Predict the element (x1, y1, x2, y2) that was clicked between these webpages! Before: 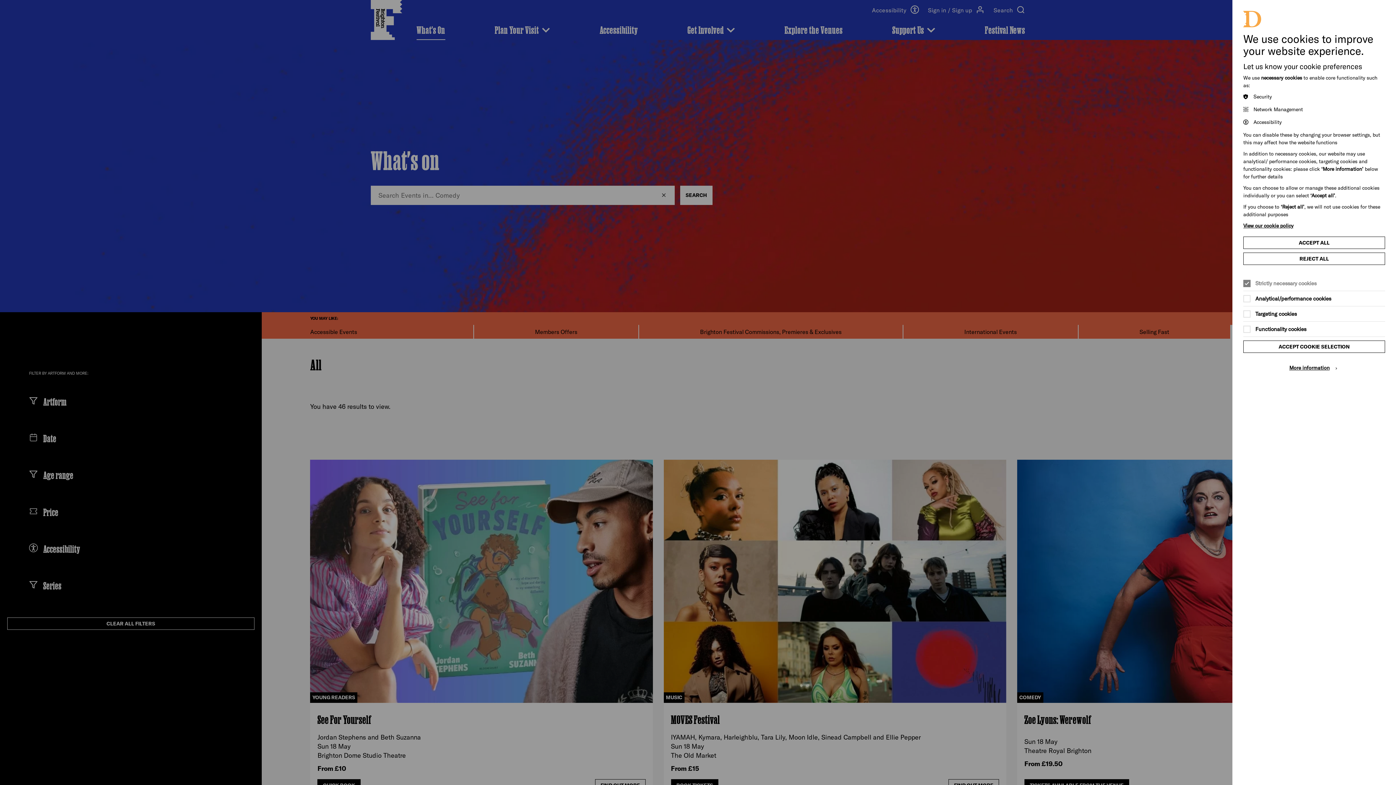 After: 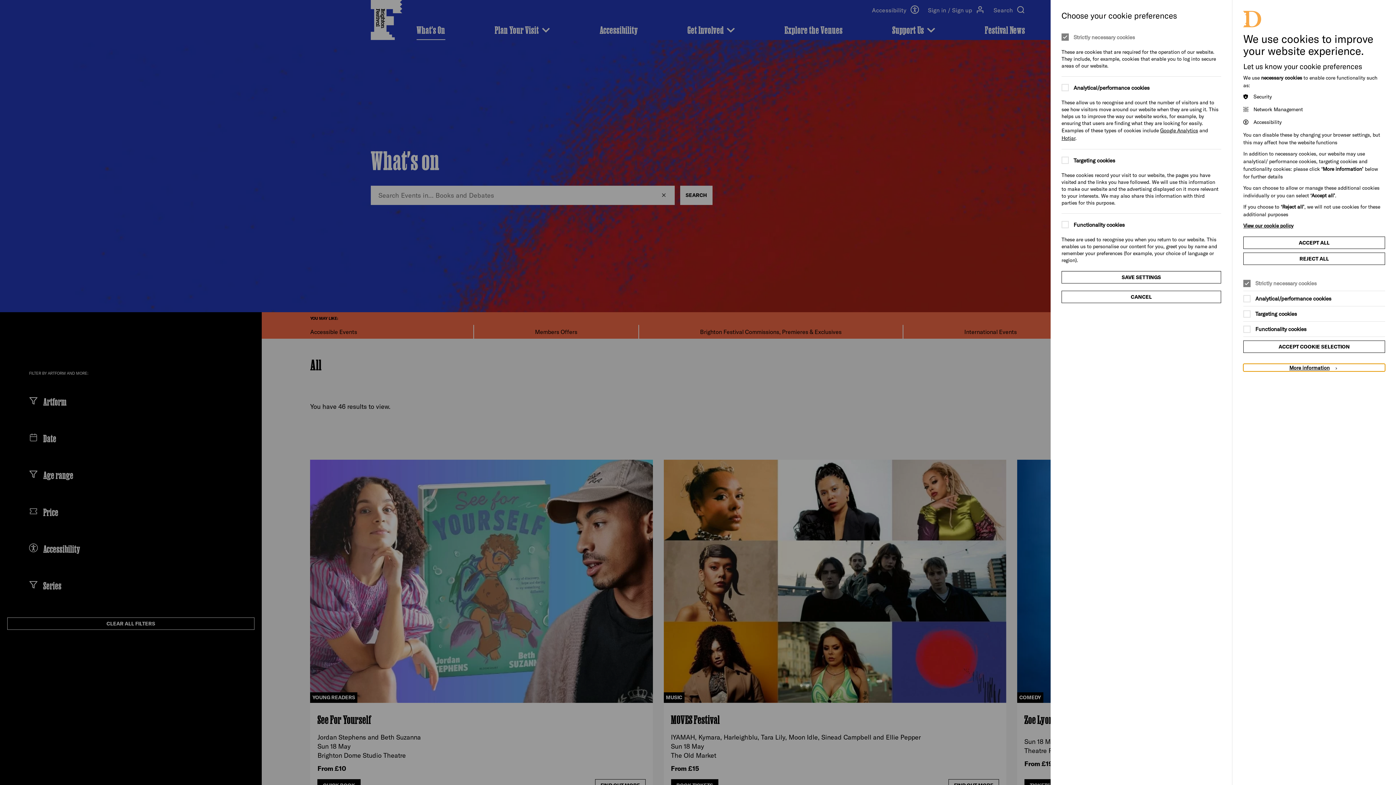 Action: bbox: (1243, 364, 1385, 371) label: More information